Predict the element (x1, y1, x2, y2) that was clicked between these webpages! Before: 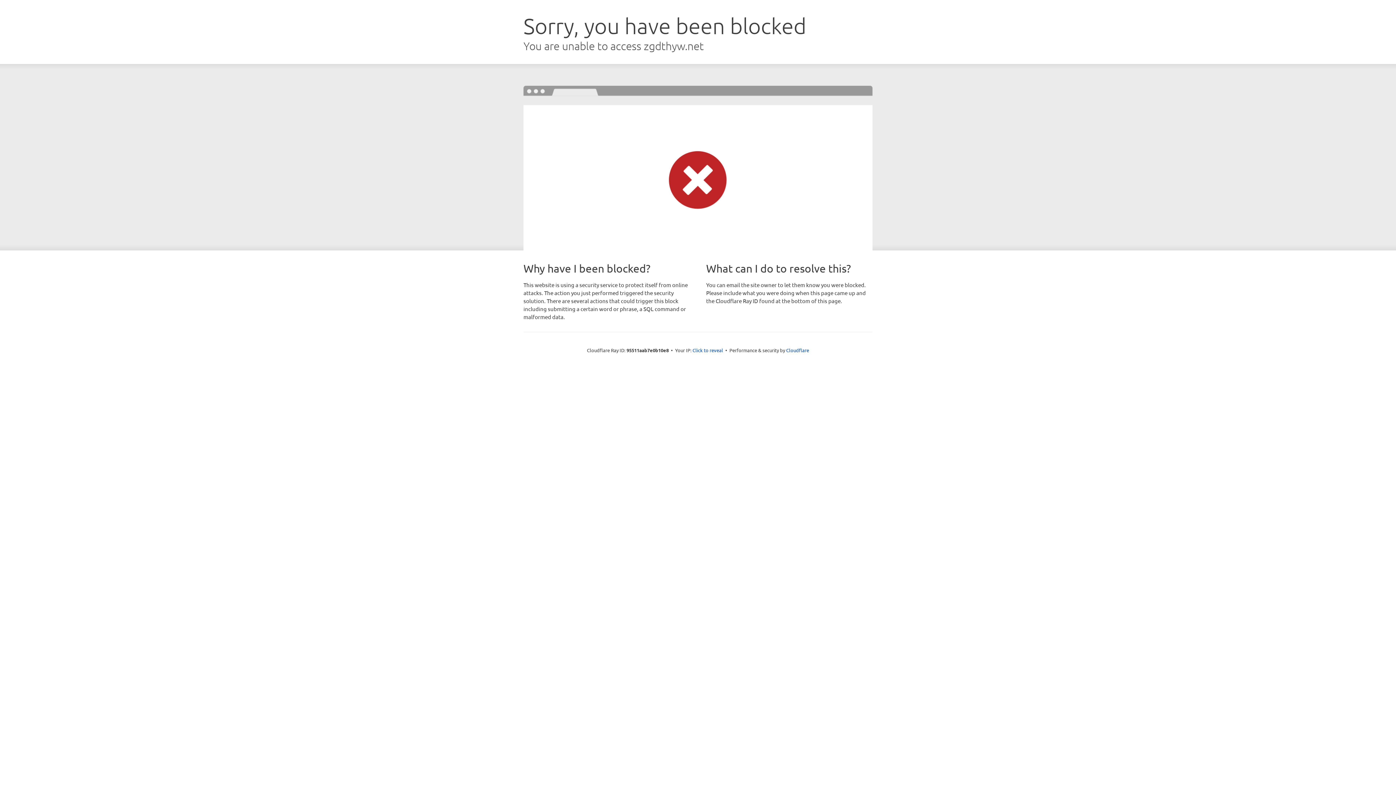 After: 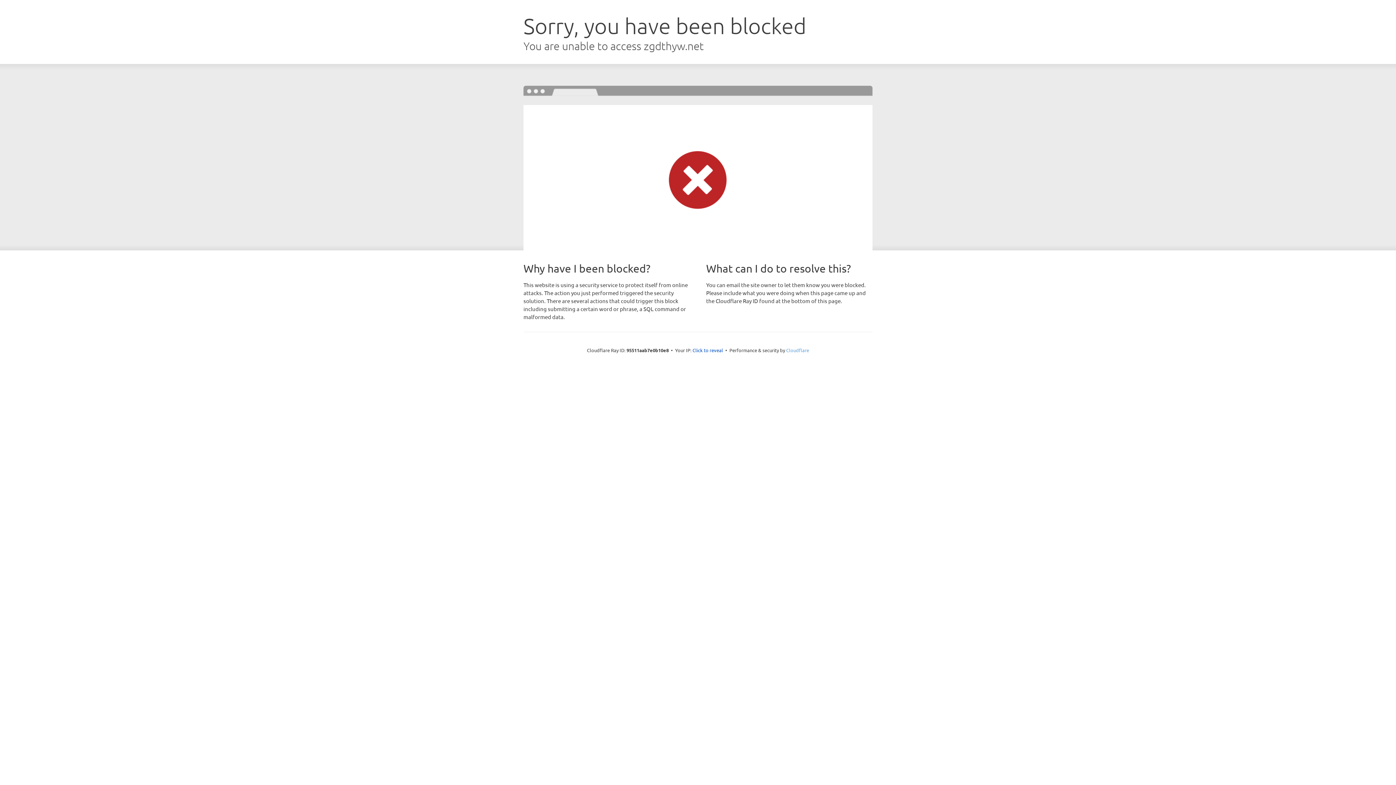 Action: label: Cloudflare bbox: (786, 347, 809, 353)